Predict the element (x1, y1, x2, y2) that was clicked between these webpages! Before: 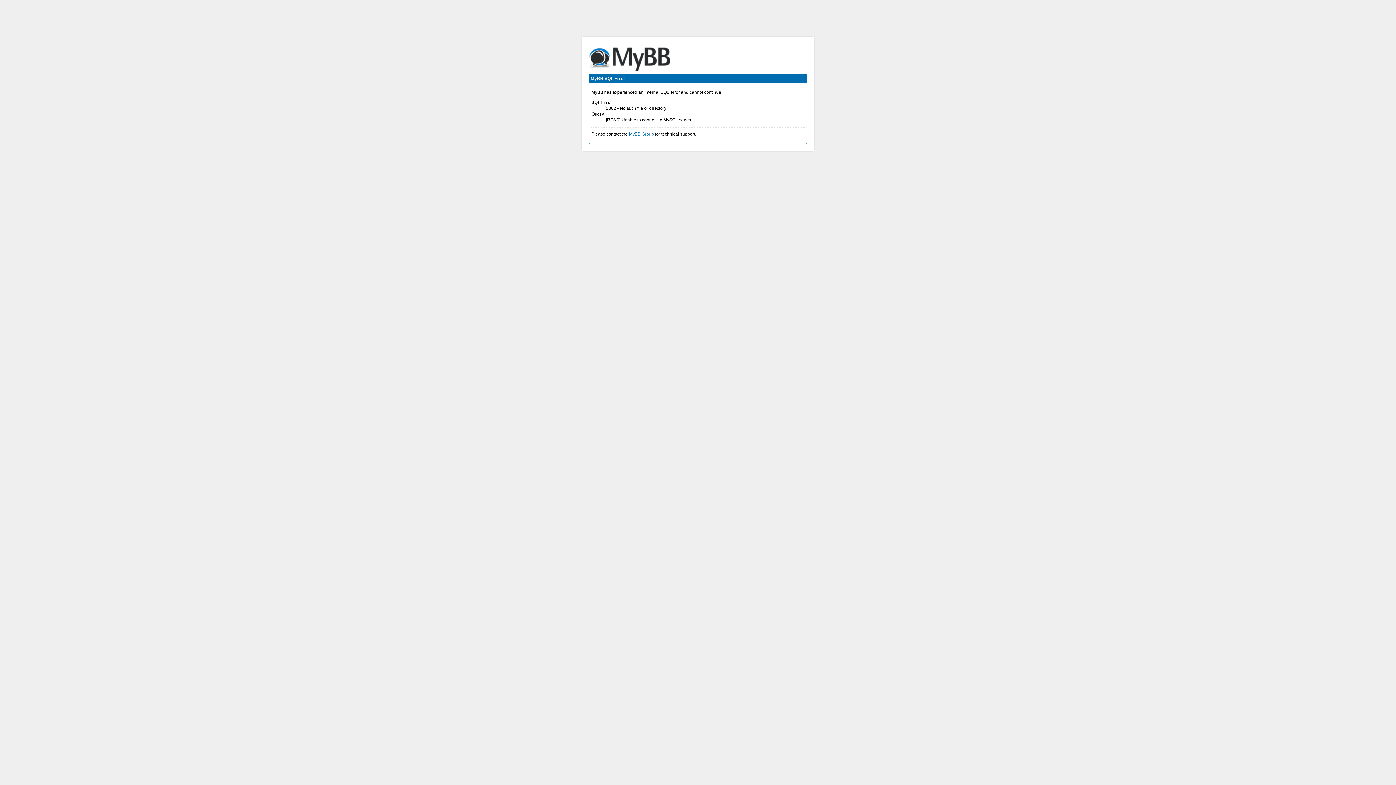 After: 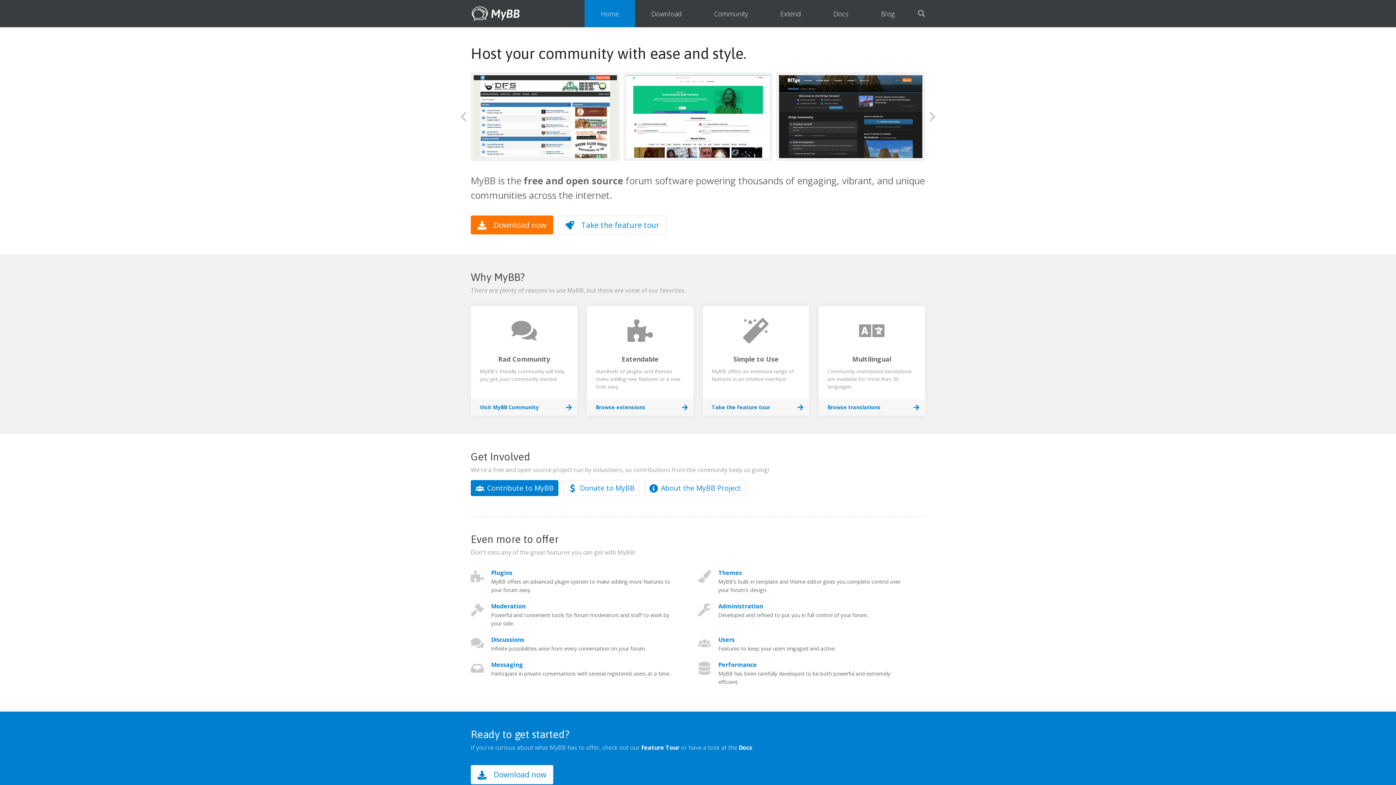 Action: label: MyBB Group bbox: (629, 131, 654, 136)